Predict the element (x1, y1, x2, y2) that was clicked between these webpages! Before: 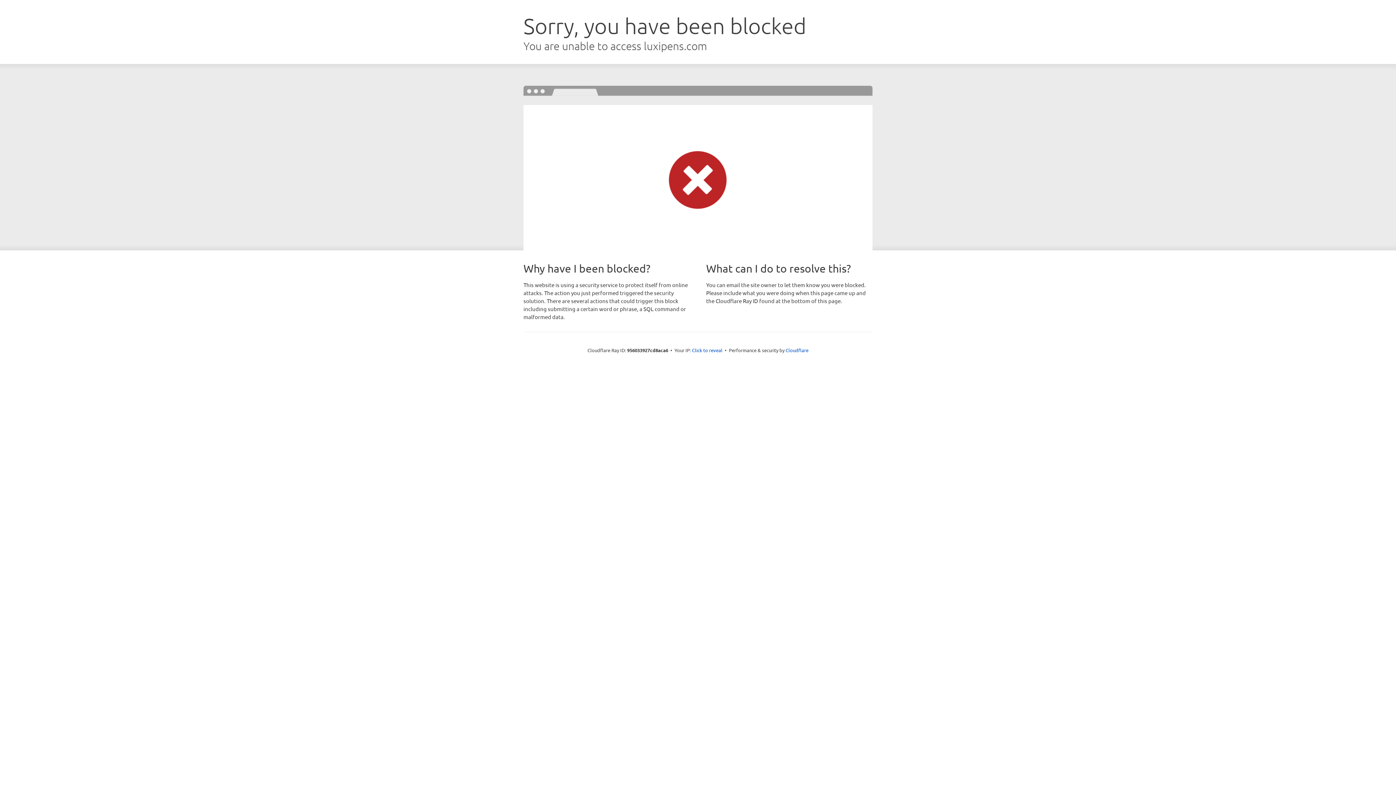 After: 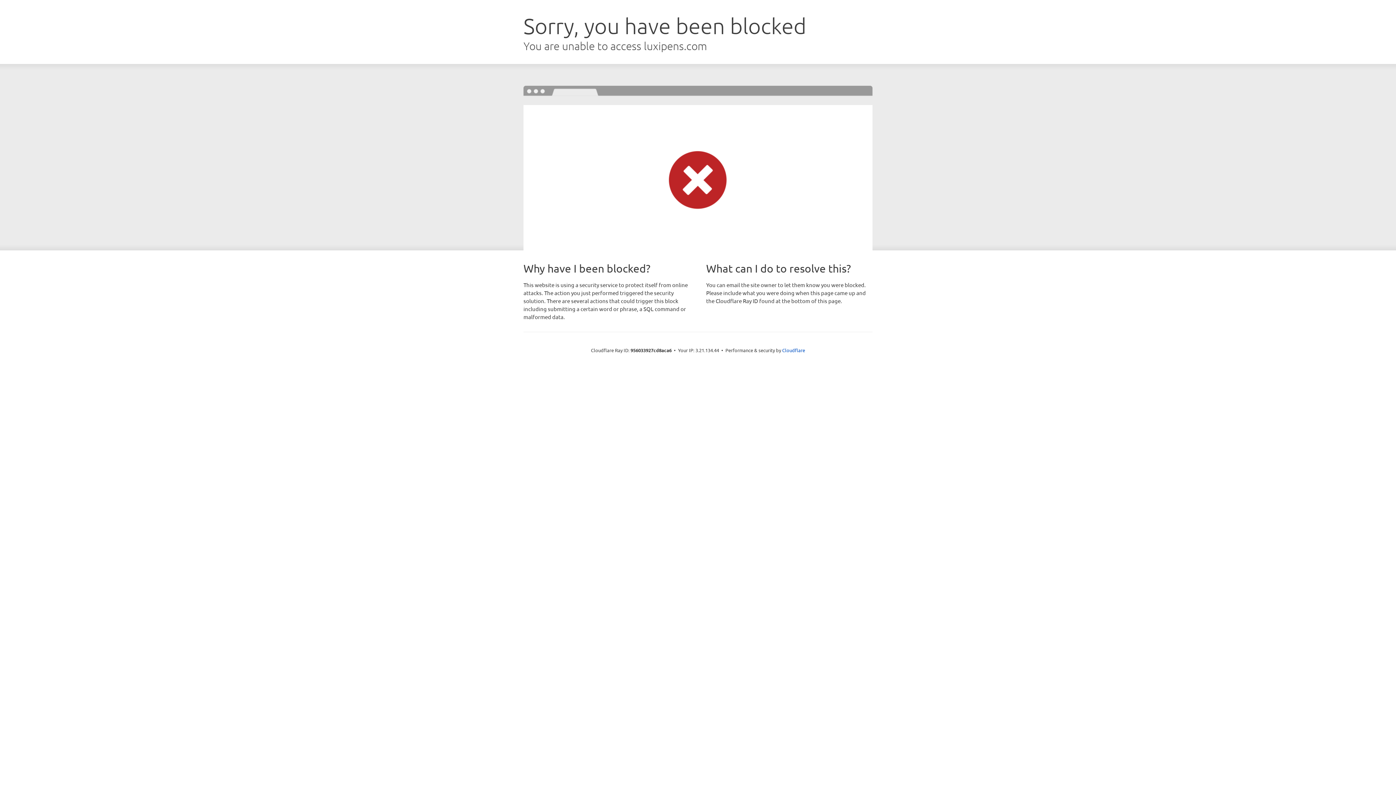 Action: label: Click to reveal bbox: (692, 346, 722, 353)